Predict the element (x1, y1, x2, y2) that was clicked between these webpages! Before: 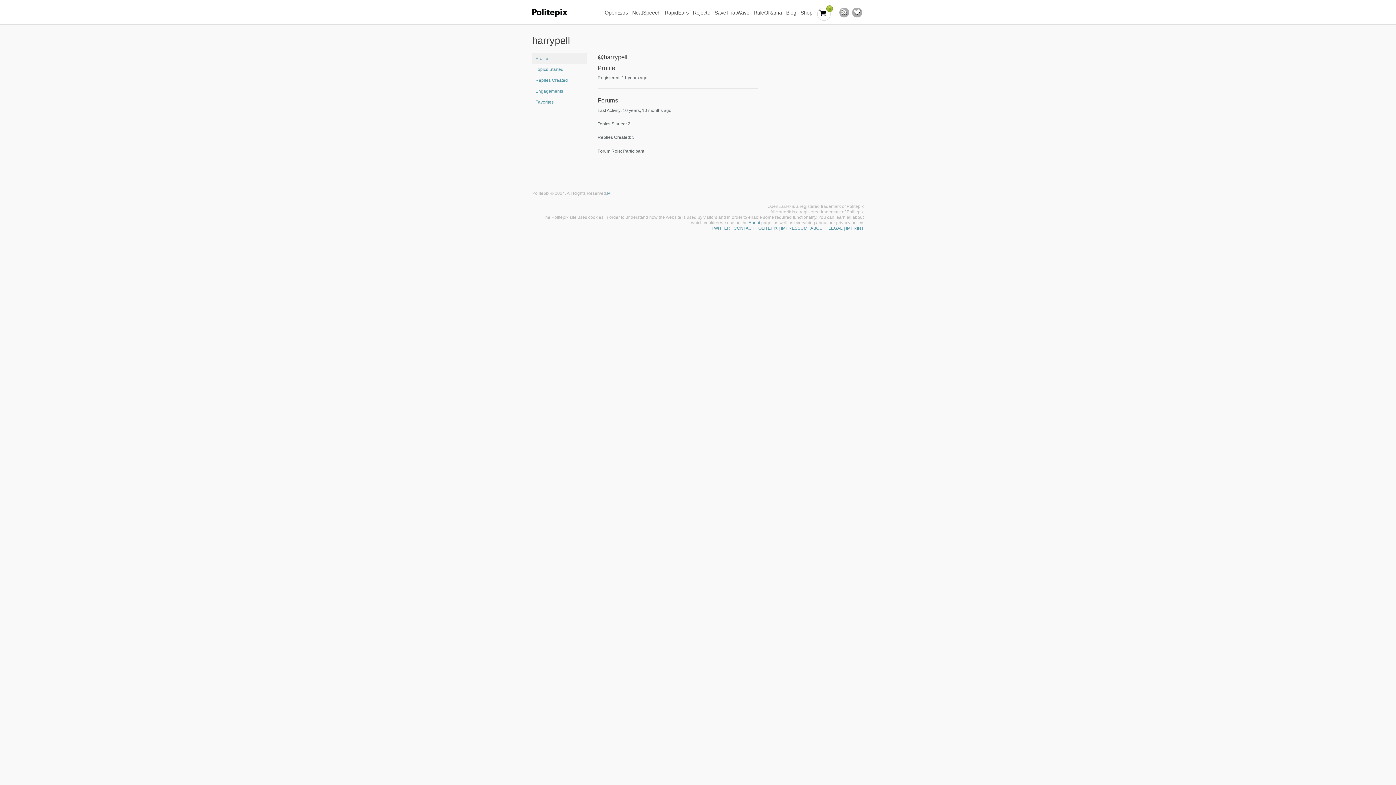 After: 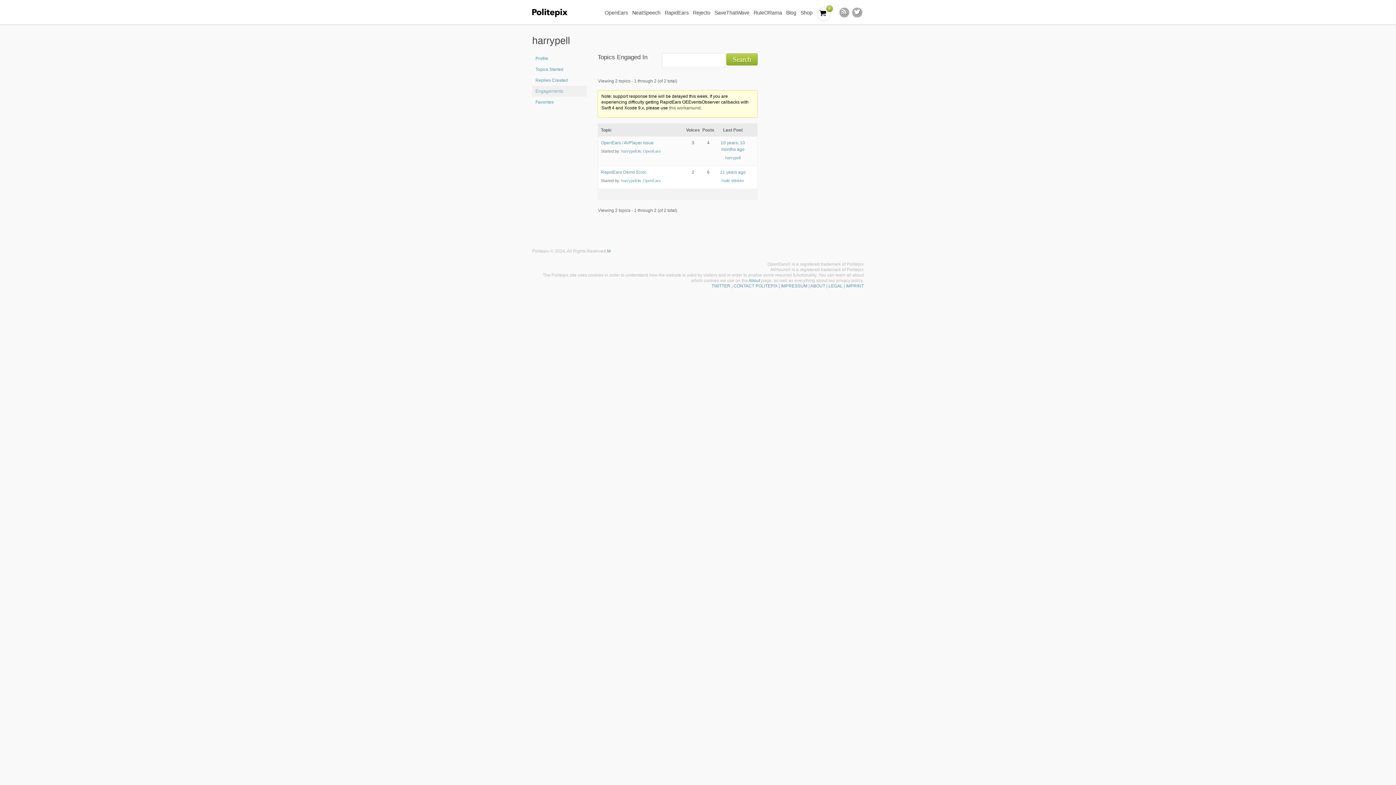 Action: bbox: (532, 85, 586, 96) label: Engagements